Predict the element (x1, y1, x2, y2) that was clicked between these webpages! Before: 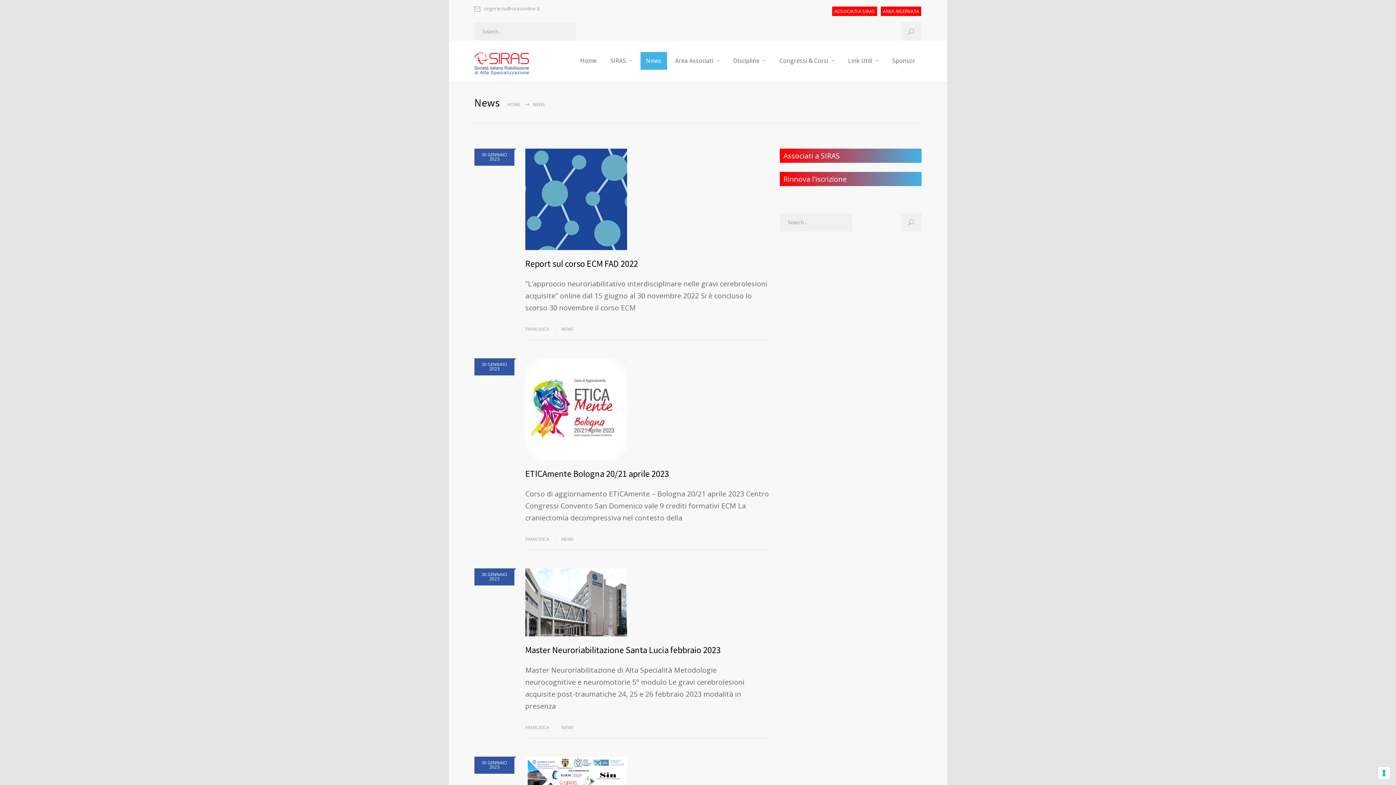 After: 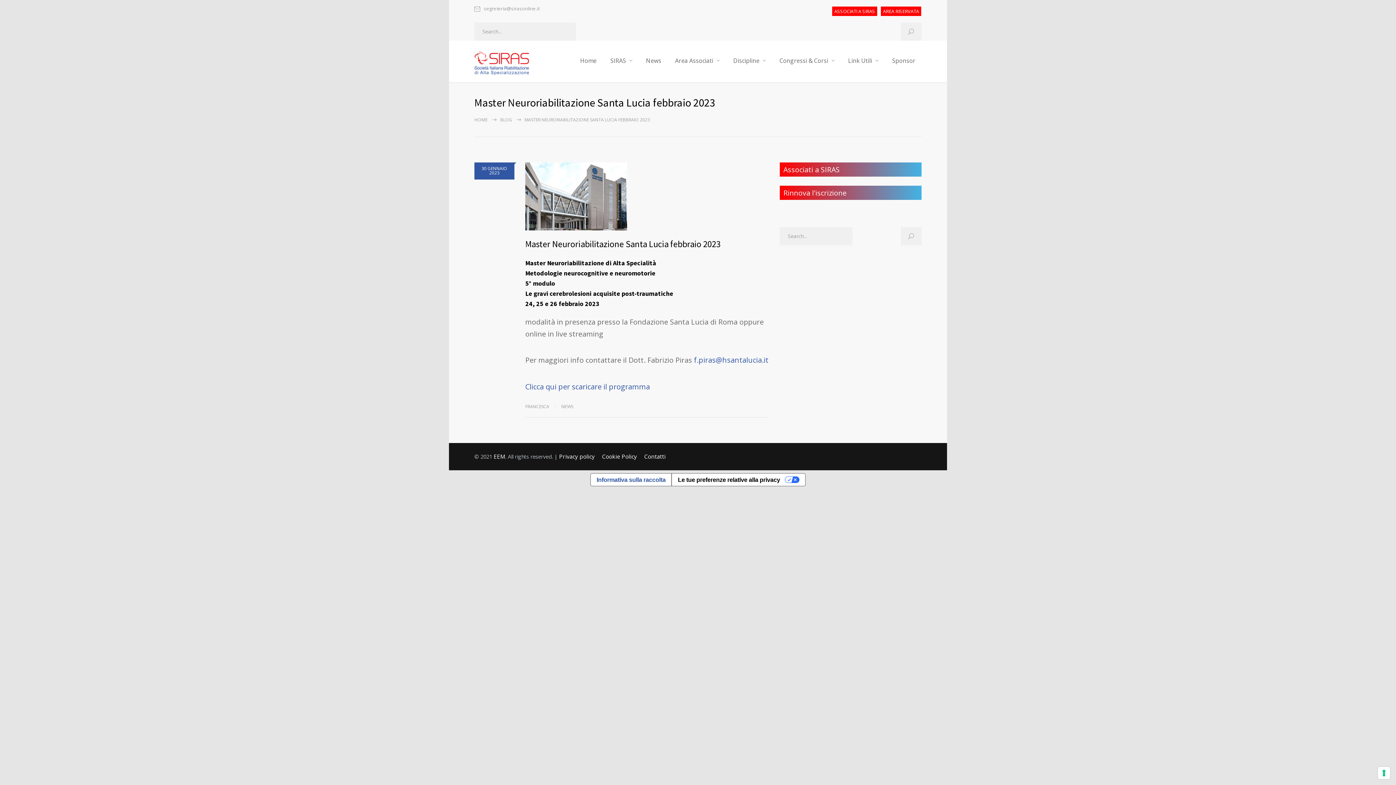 Action: bbox: (525, 568, 769, 636)